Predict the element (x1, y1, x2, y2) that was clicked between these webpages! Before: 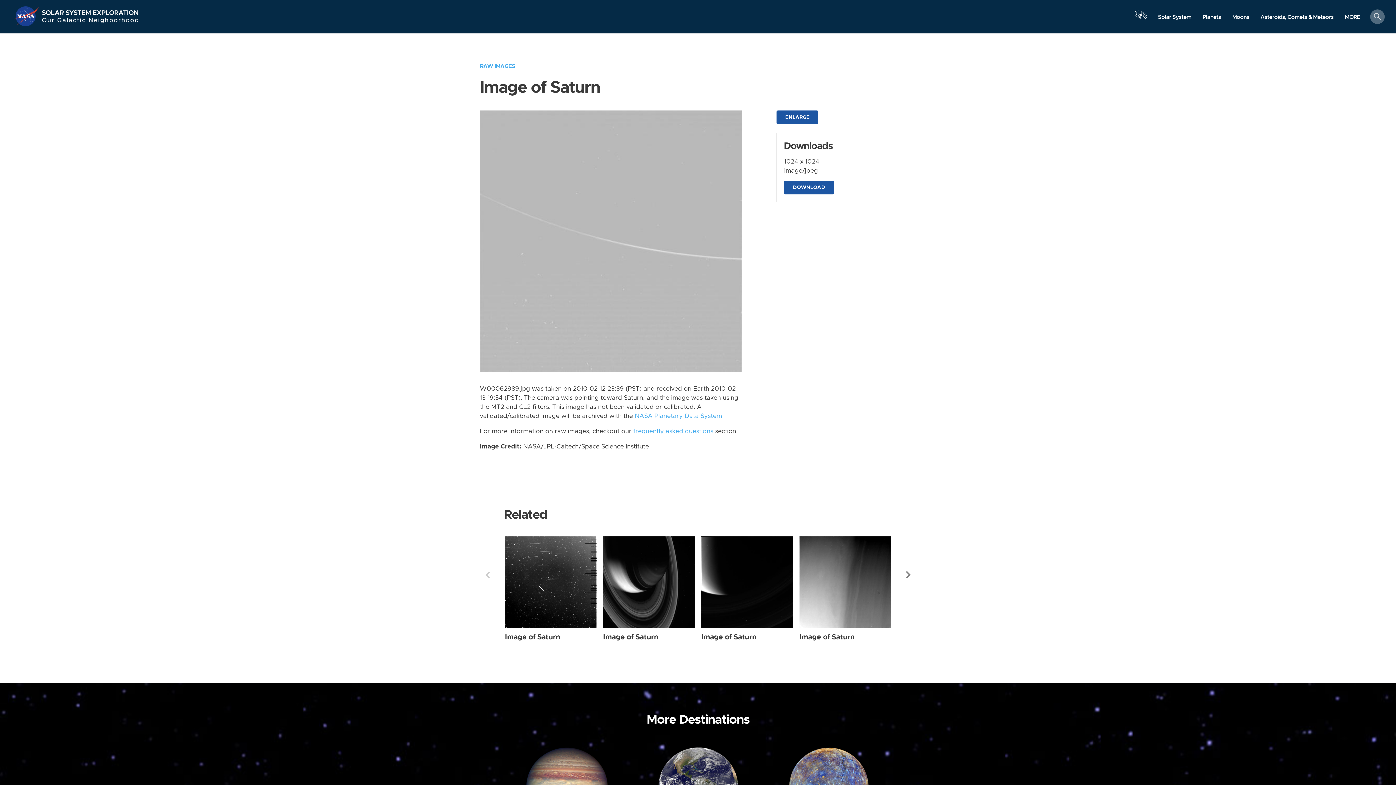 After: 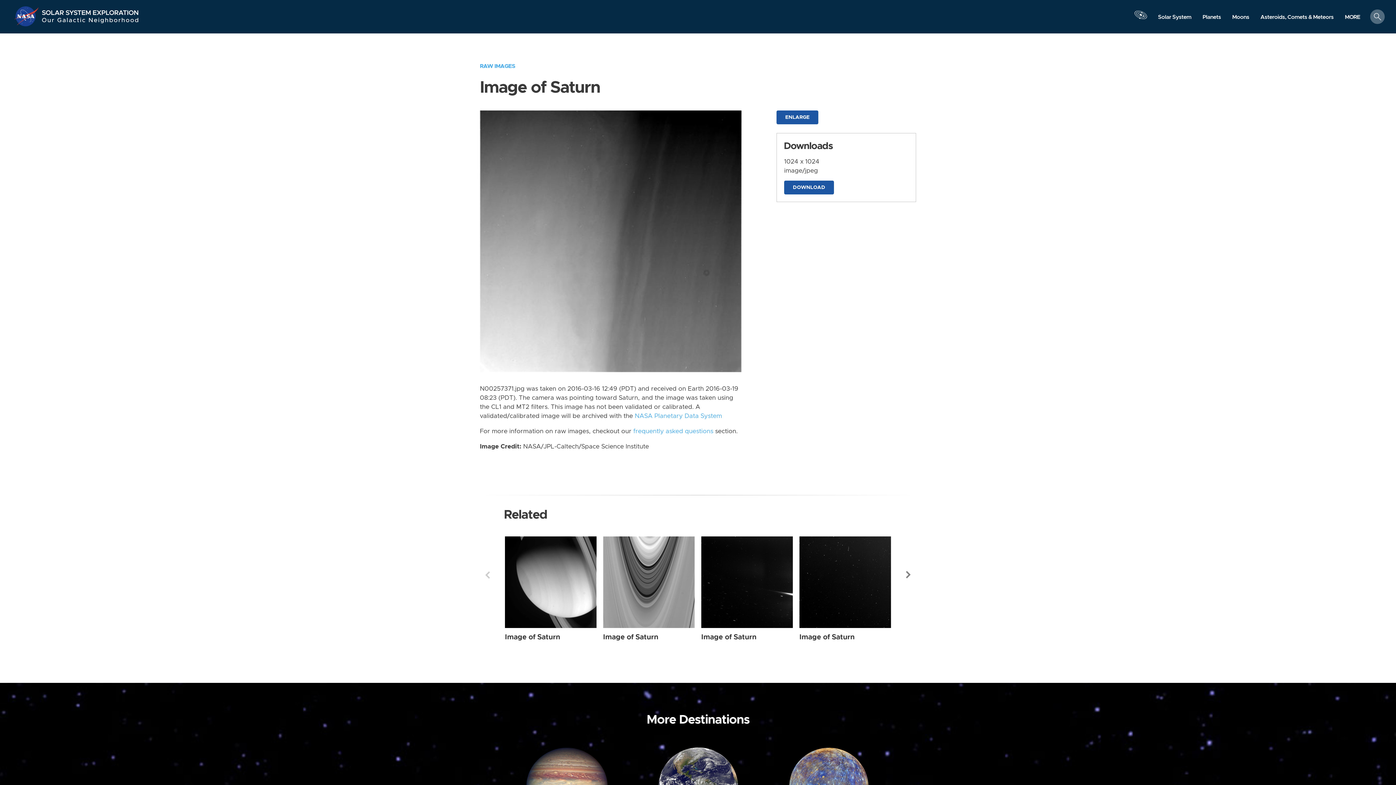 Action: label: Saturn from Wide Angle taken on Wednesday, Mar 16 2016 bbox: (799, 536, 891, 628)